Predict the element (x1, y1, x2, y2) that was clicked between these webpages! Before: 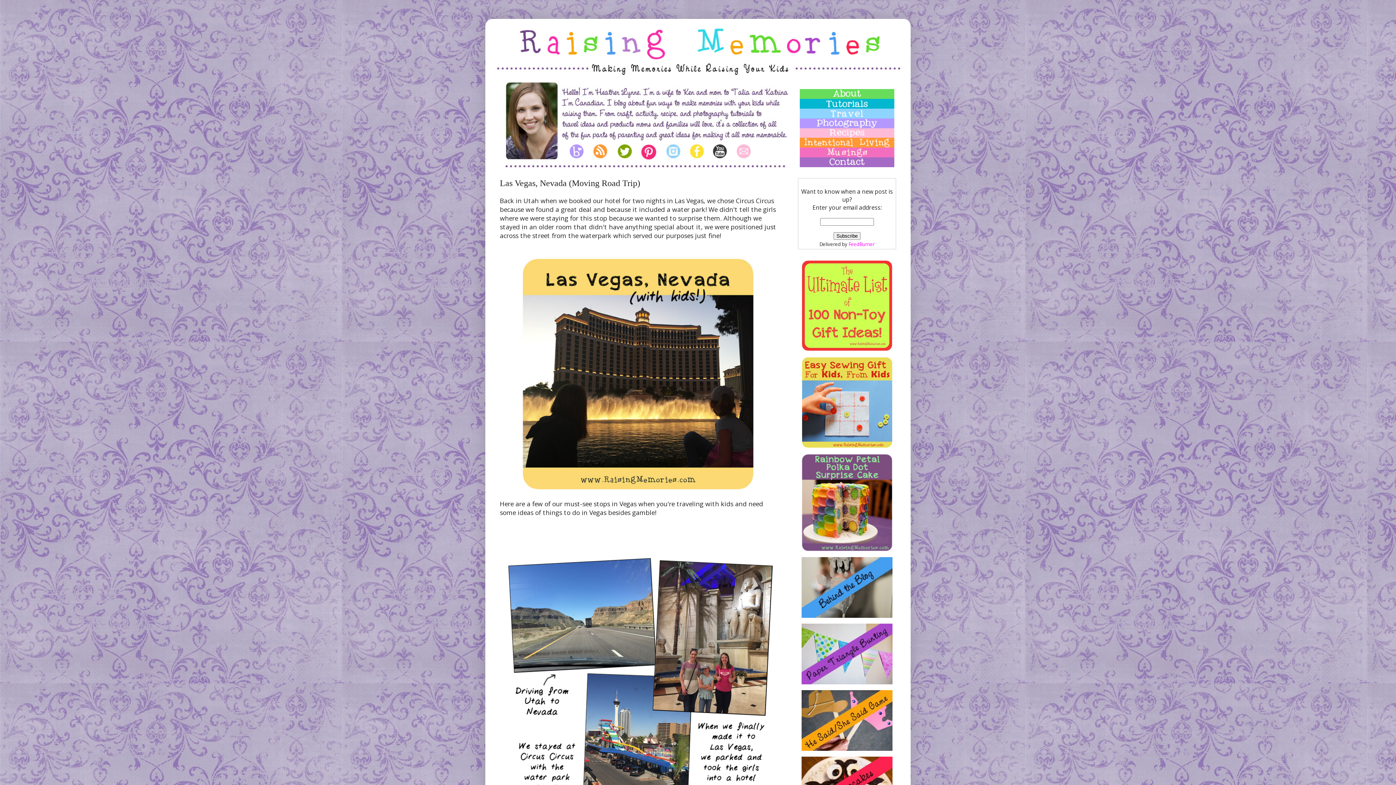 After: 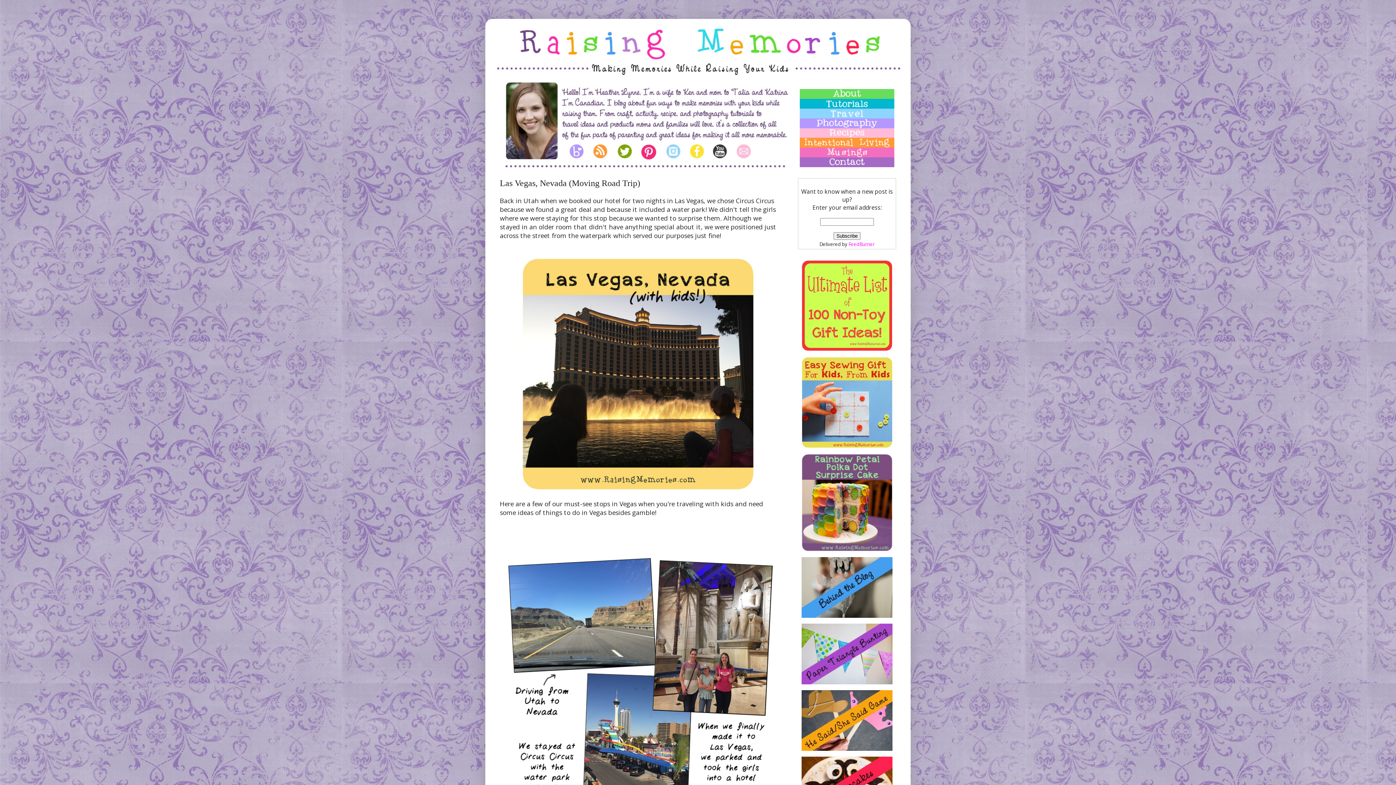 Action: bbox: (685, 141, 709, 149)